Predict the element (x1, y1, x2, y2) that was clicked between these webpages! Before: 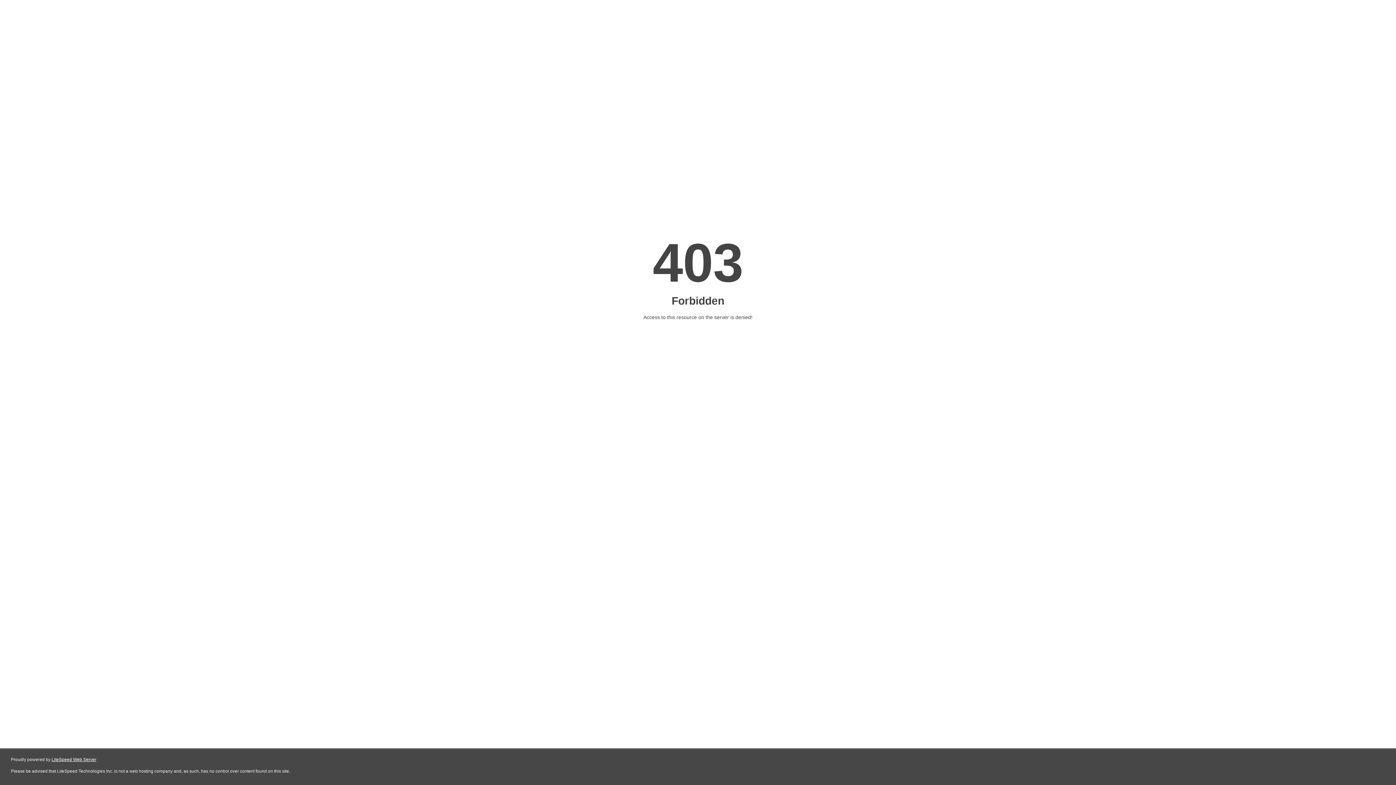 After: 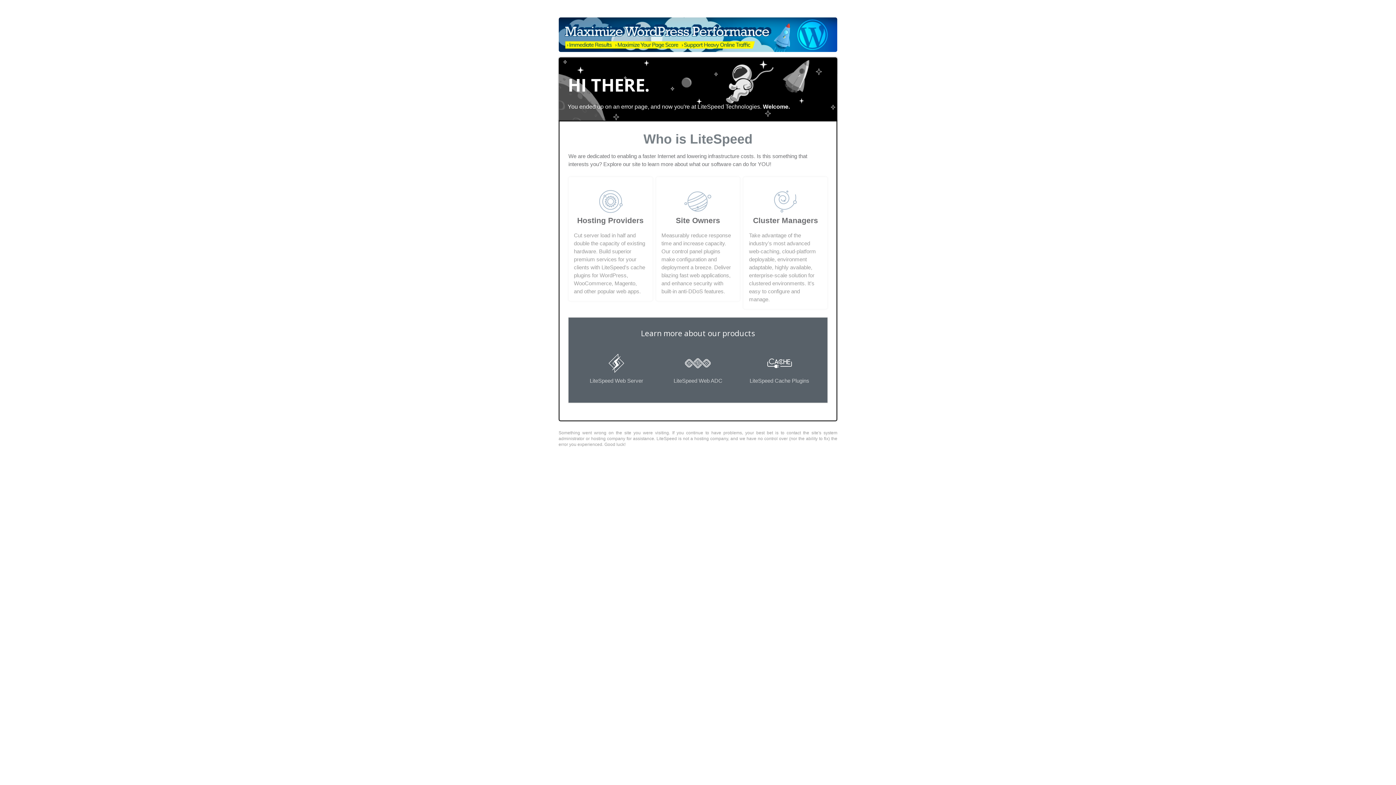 Action: bbox: (51, 757, 96, 762) label: LiteSpeed Web Server